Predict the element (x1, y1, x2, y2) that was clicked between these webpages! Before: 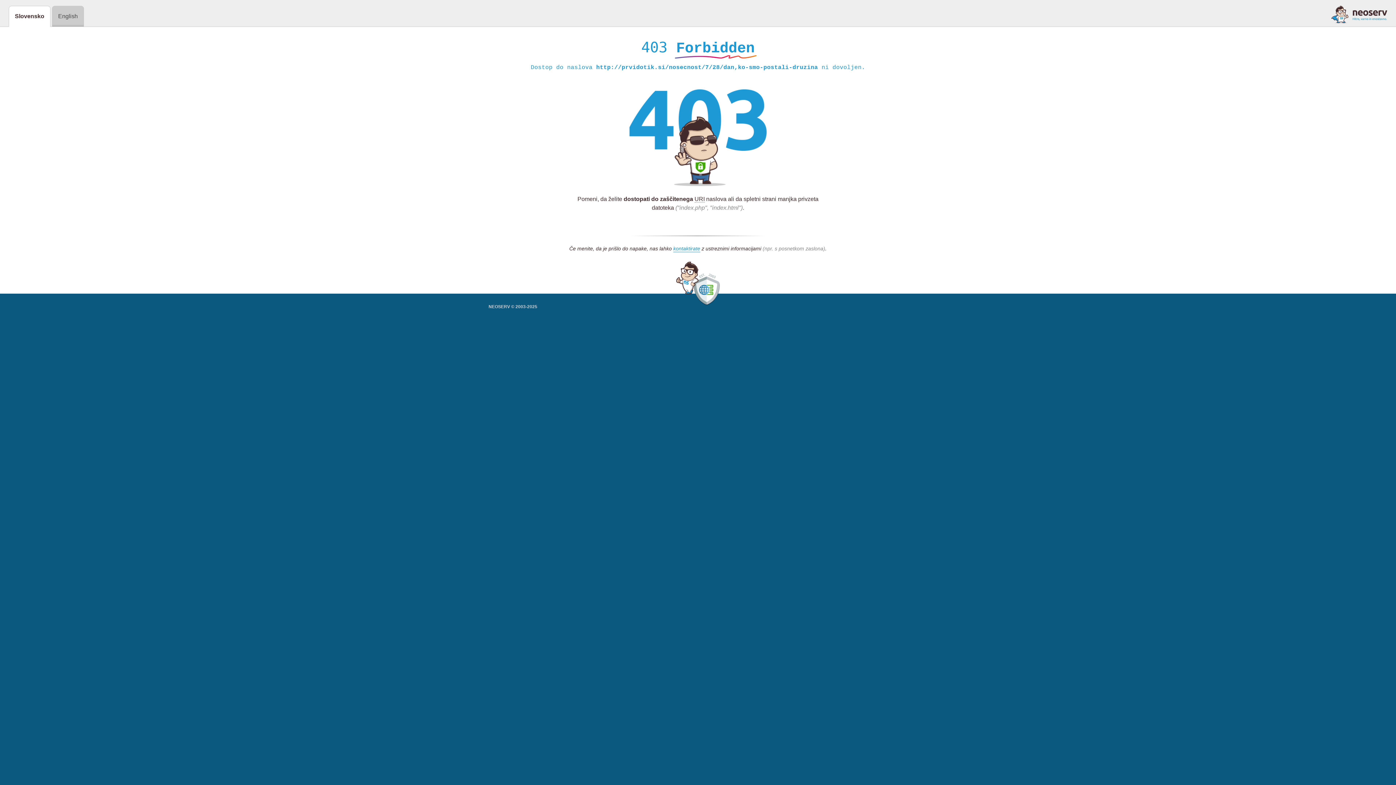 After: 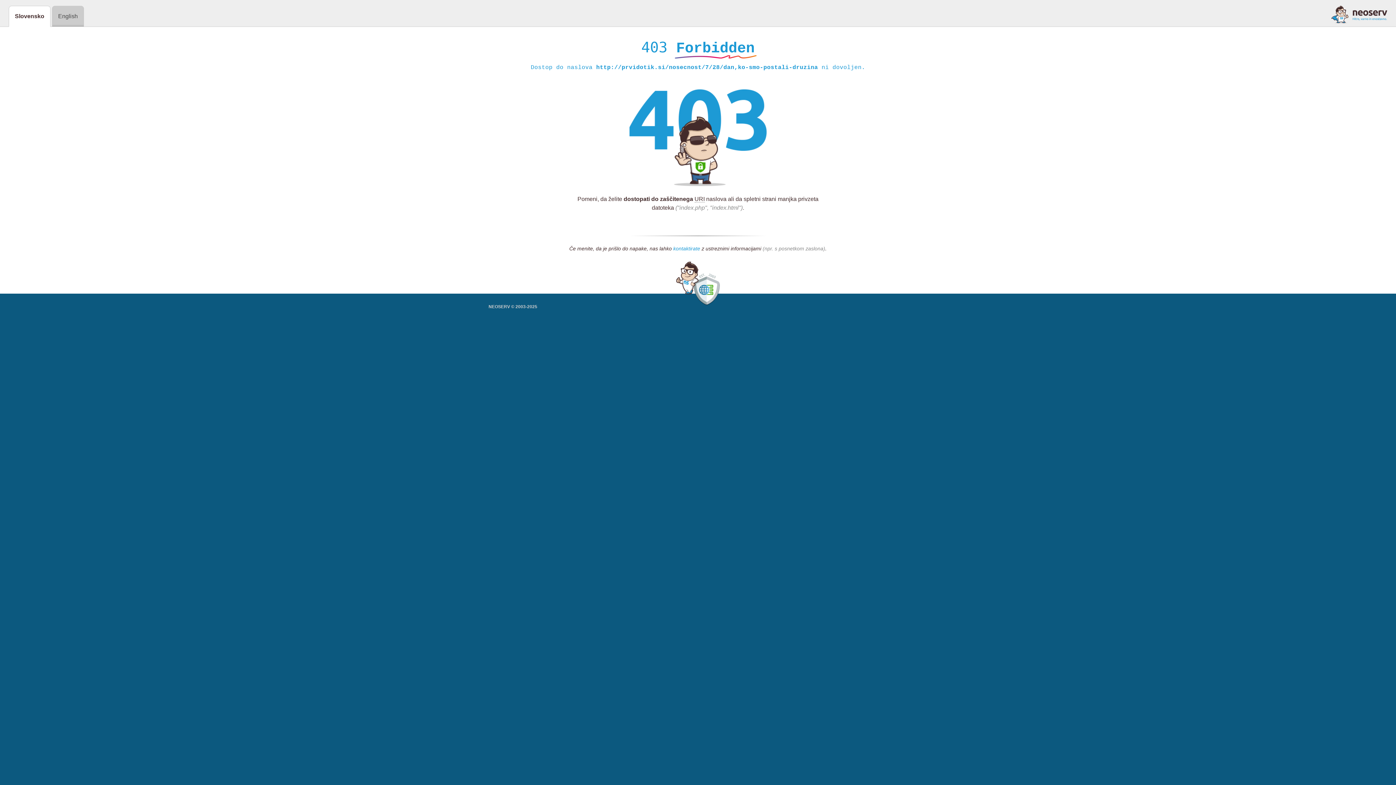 Action: label: kontaktirate bbox: (673, 245, 700, 252)